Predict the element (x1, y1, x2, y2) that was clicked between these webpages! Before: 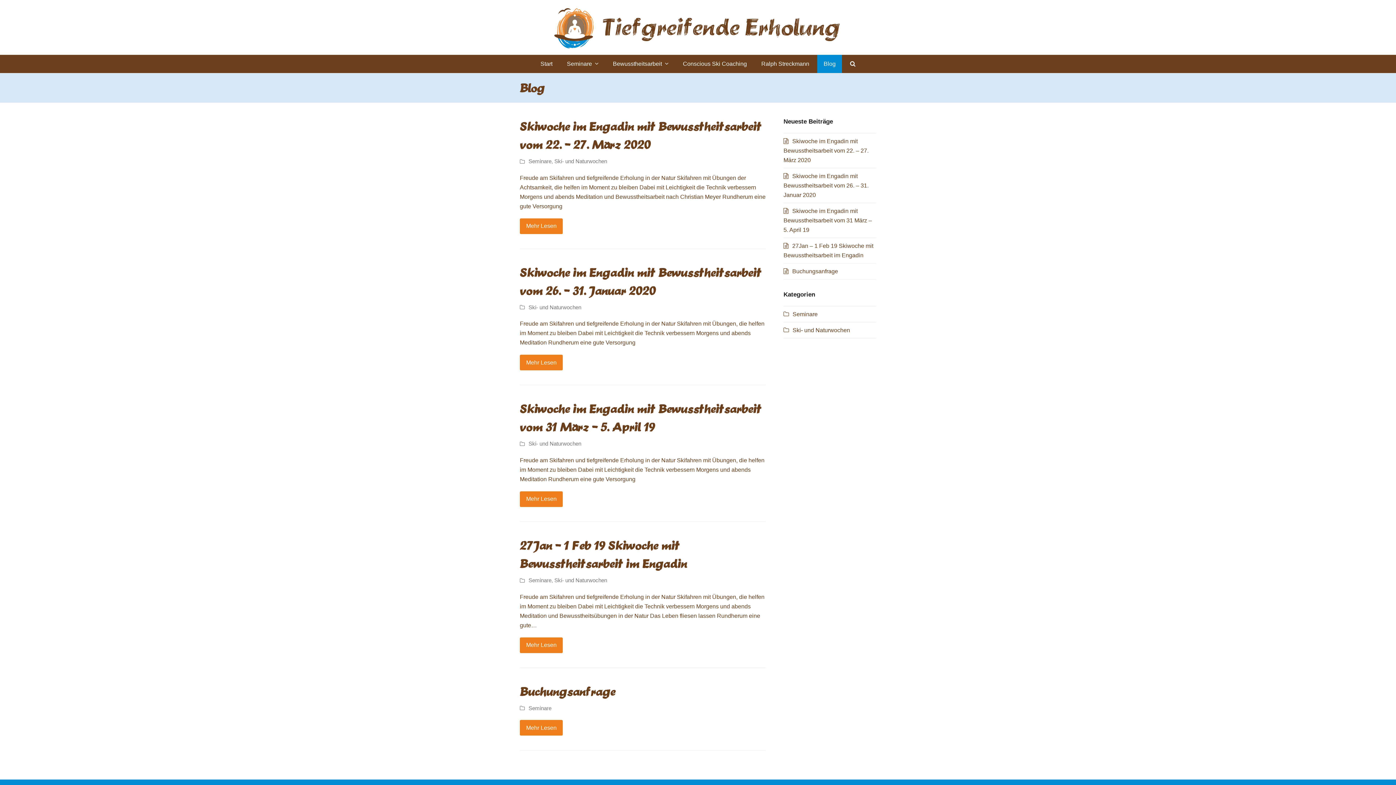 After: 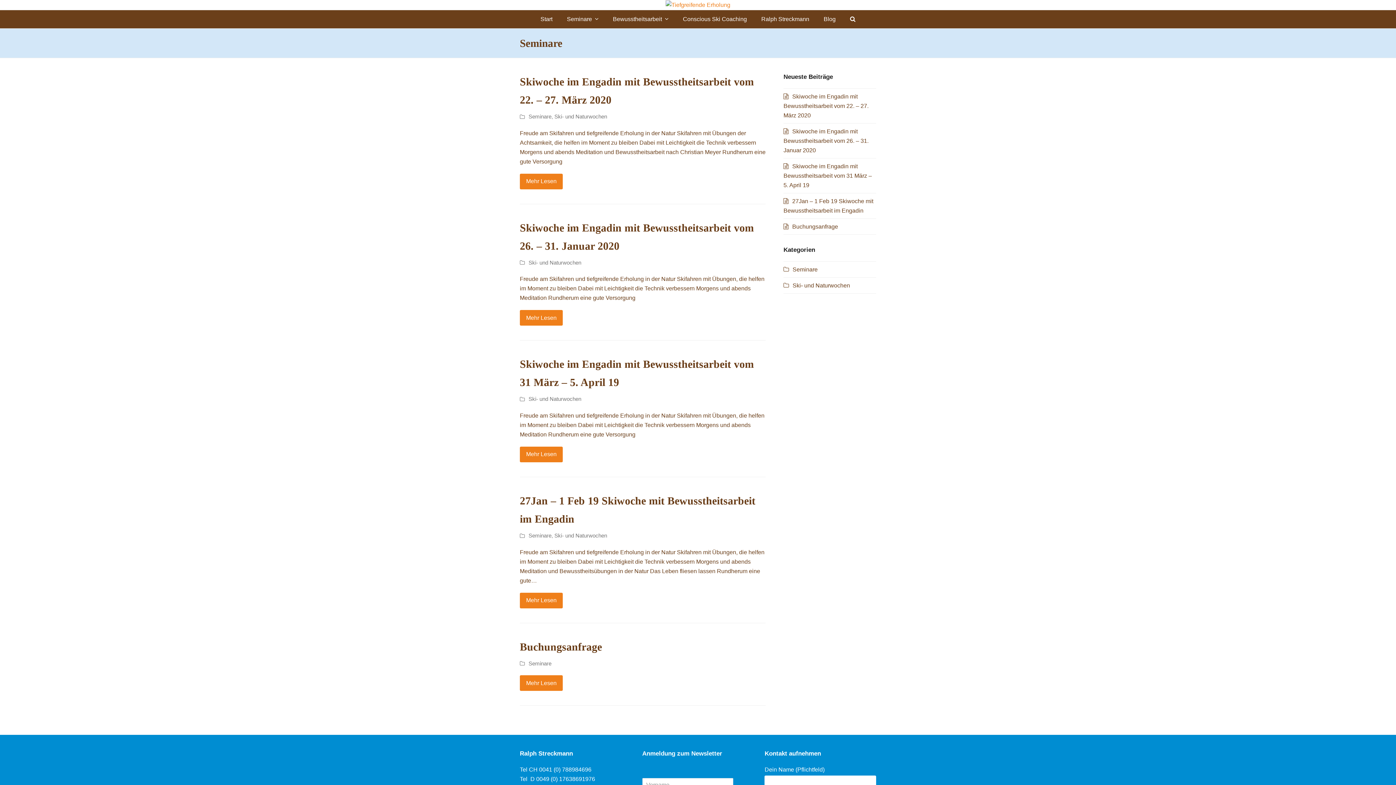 Action: label: Seminare bbox: (783, 311, 817, 317)